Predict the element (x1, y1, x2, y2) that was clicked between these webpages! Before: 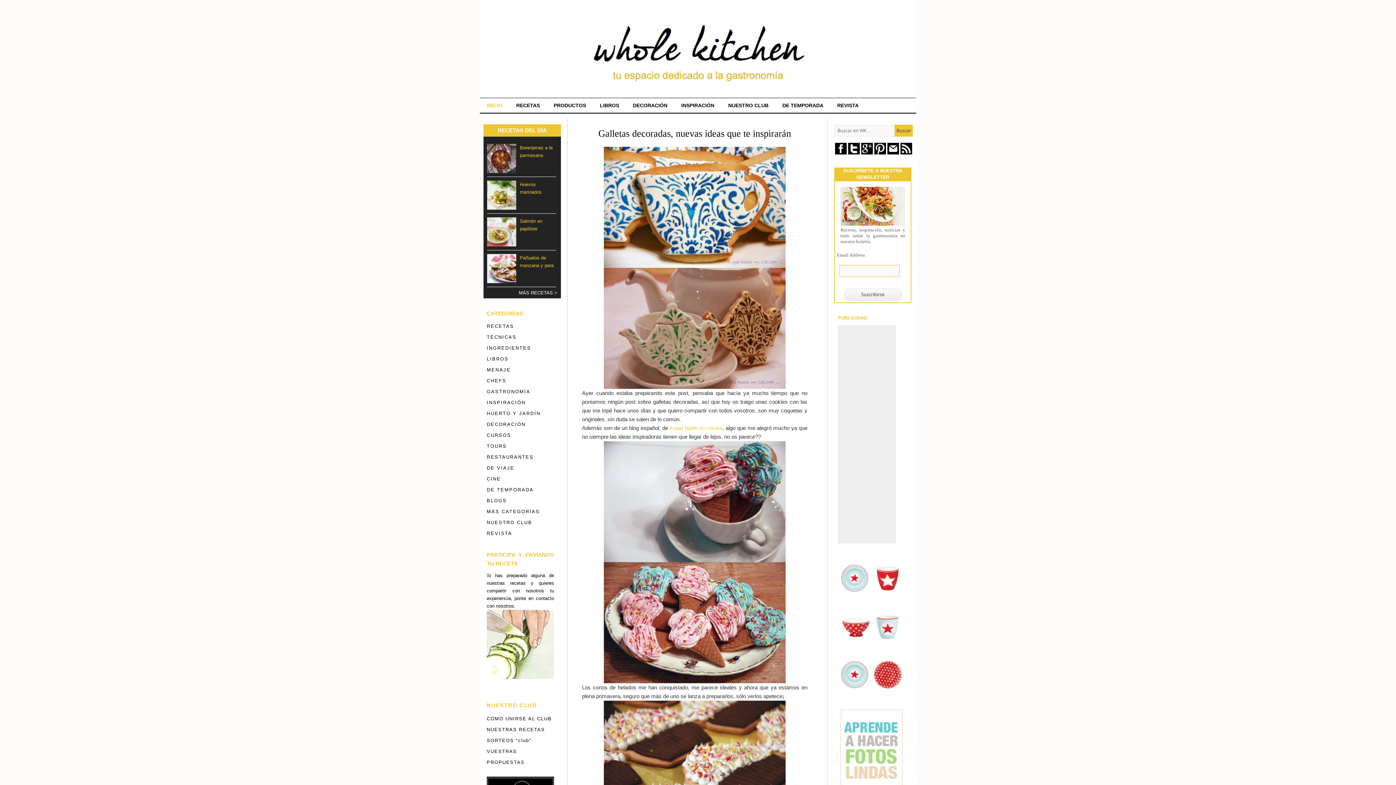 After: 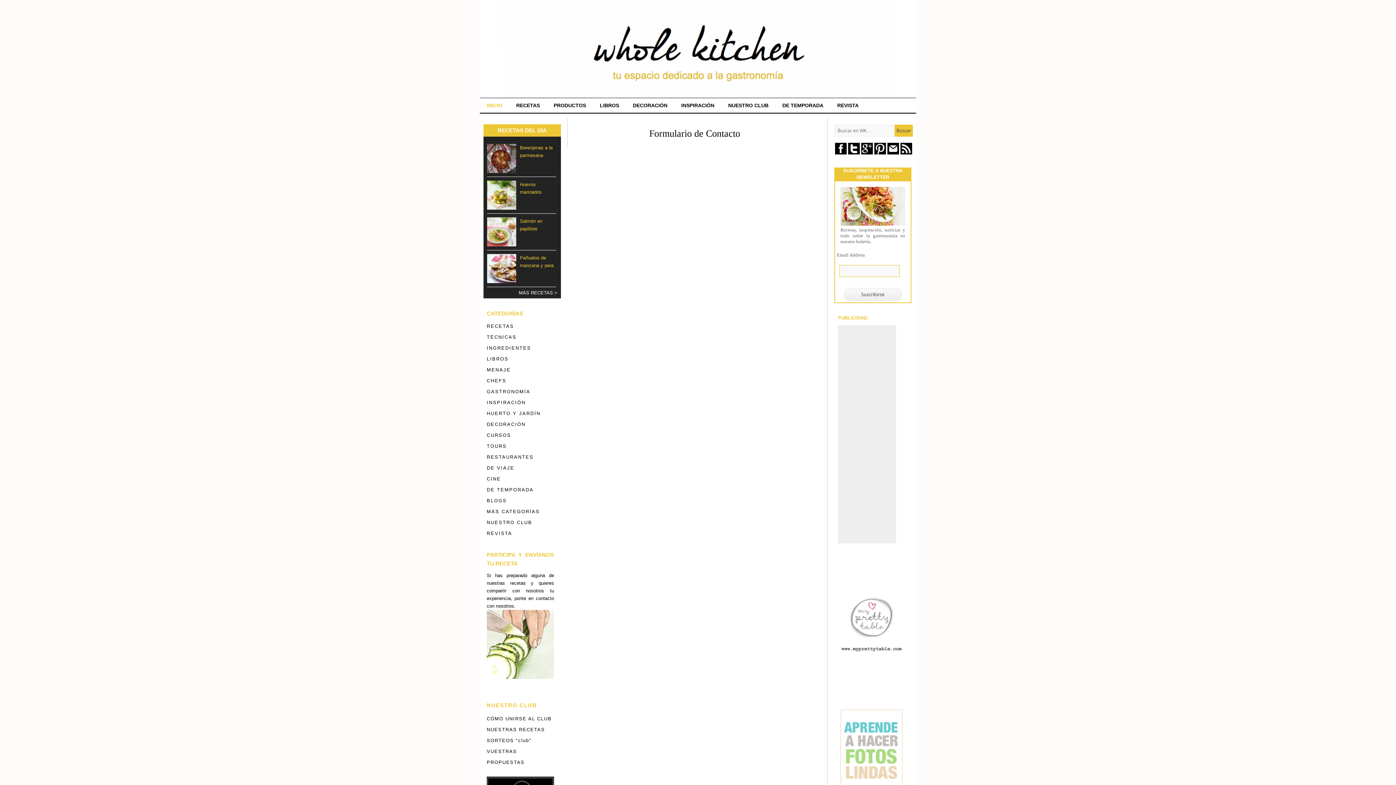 Action: bbox: (887, 150, 899, 155)